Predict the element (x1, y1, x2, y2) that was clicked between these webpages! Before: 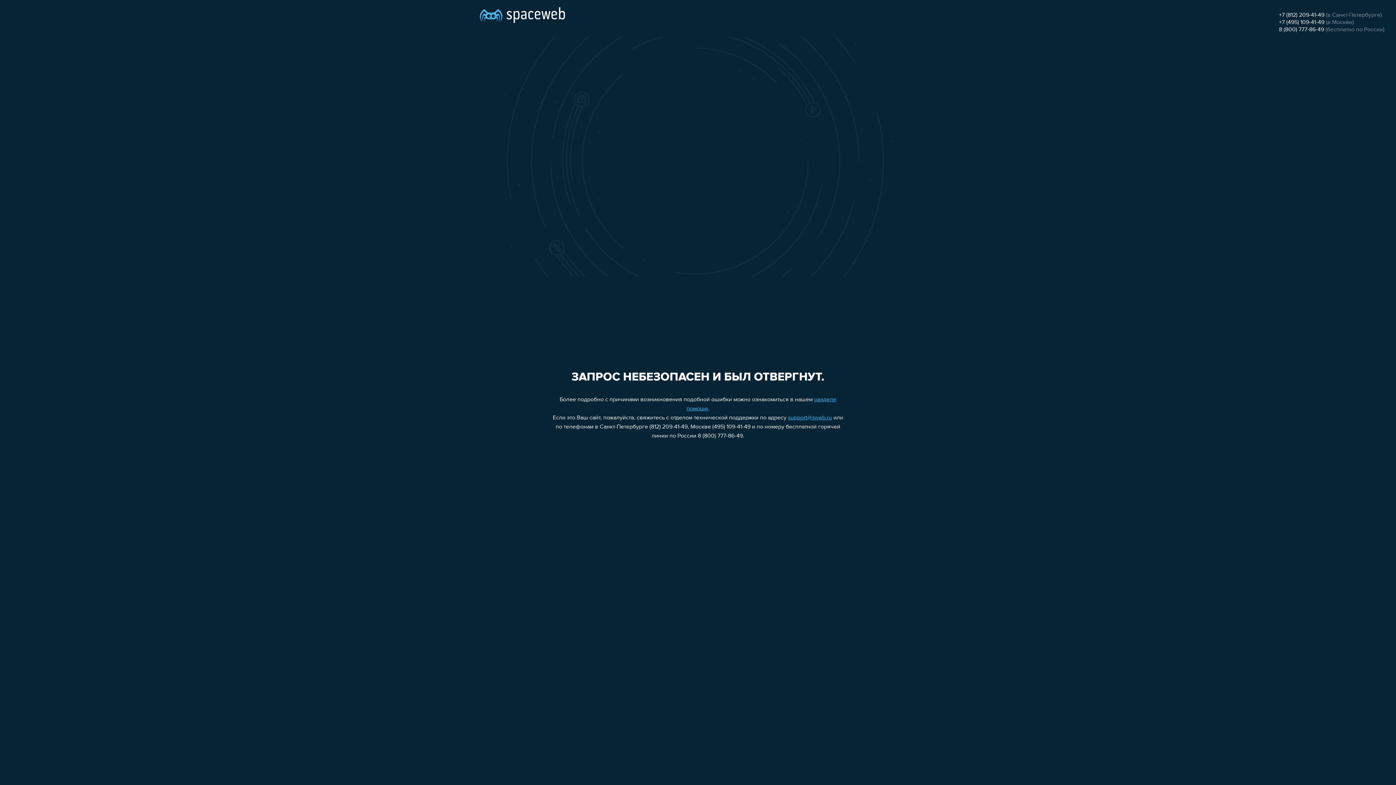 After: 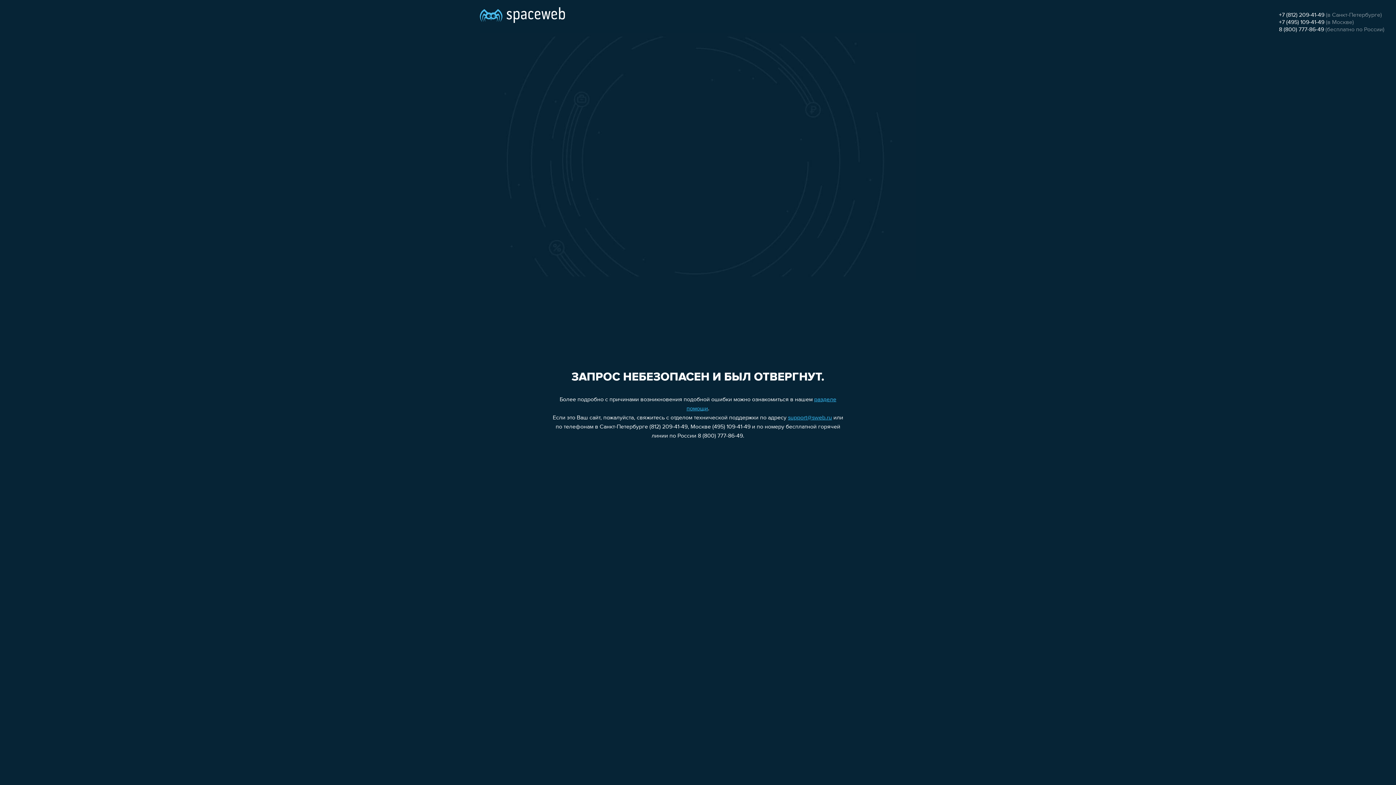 Action: label: +7 (495) 109-41-49 bbox: (1279, 19, 1324, 25)